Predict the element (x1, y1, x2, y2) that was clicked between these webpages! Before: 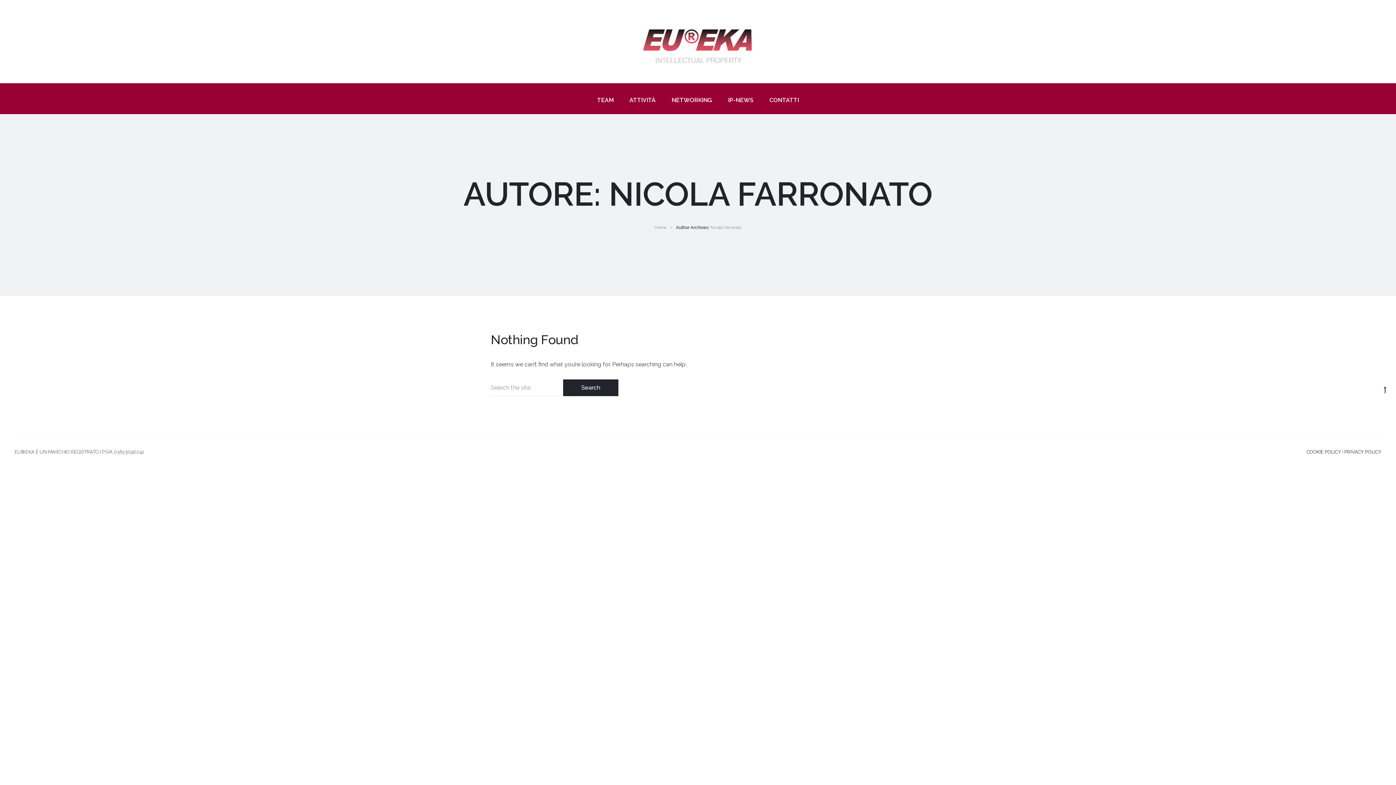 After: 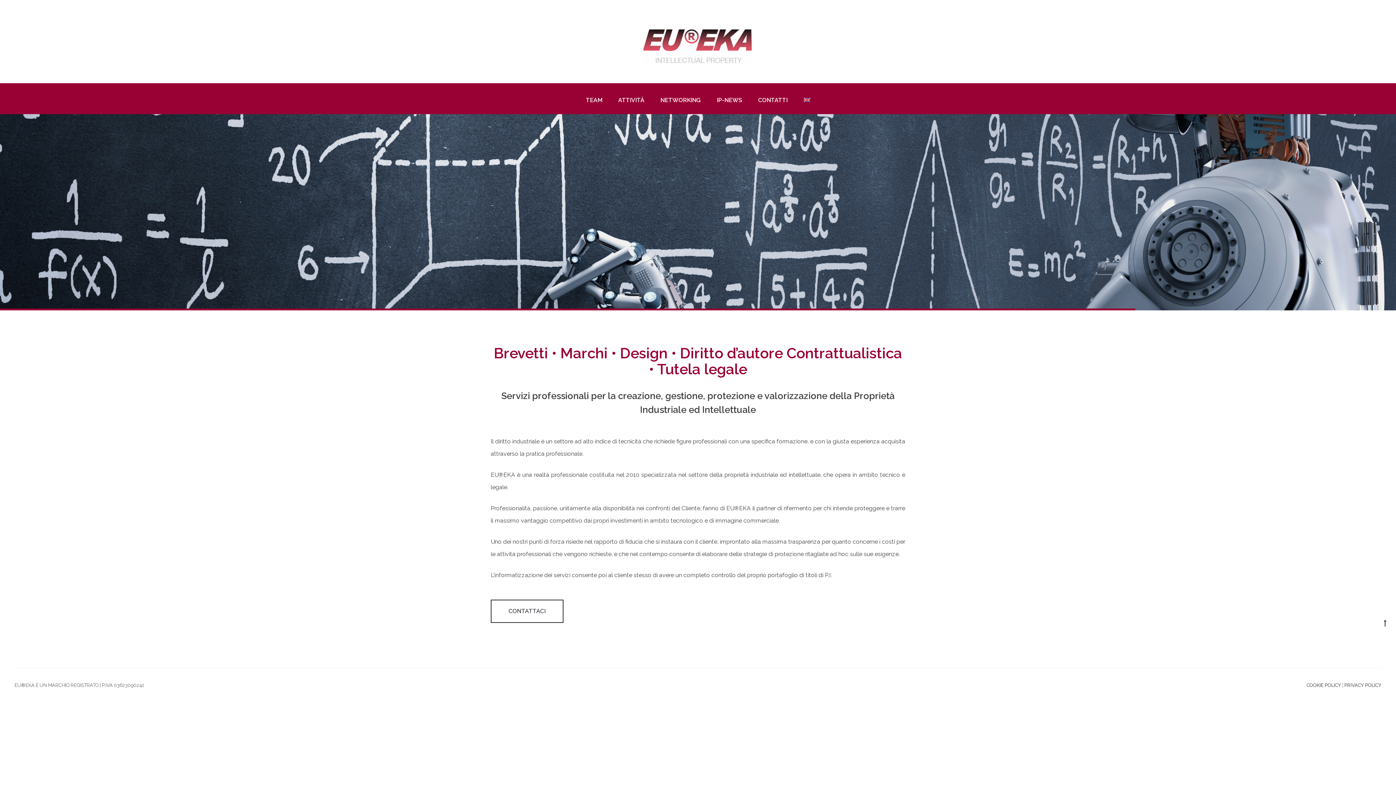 Action: bbox: (643, 27, 752, 65)